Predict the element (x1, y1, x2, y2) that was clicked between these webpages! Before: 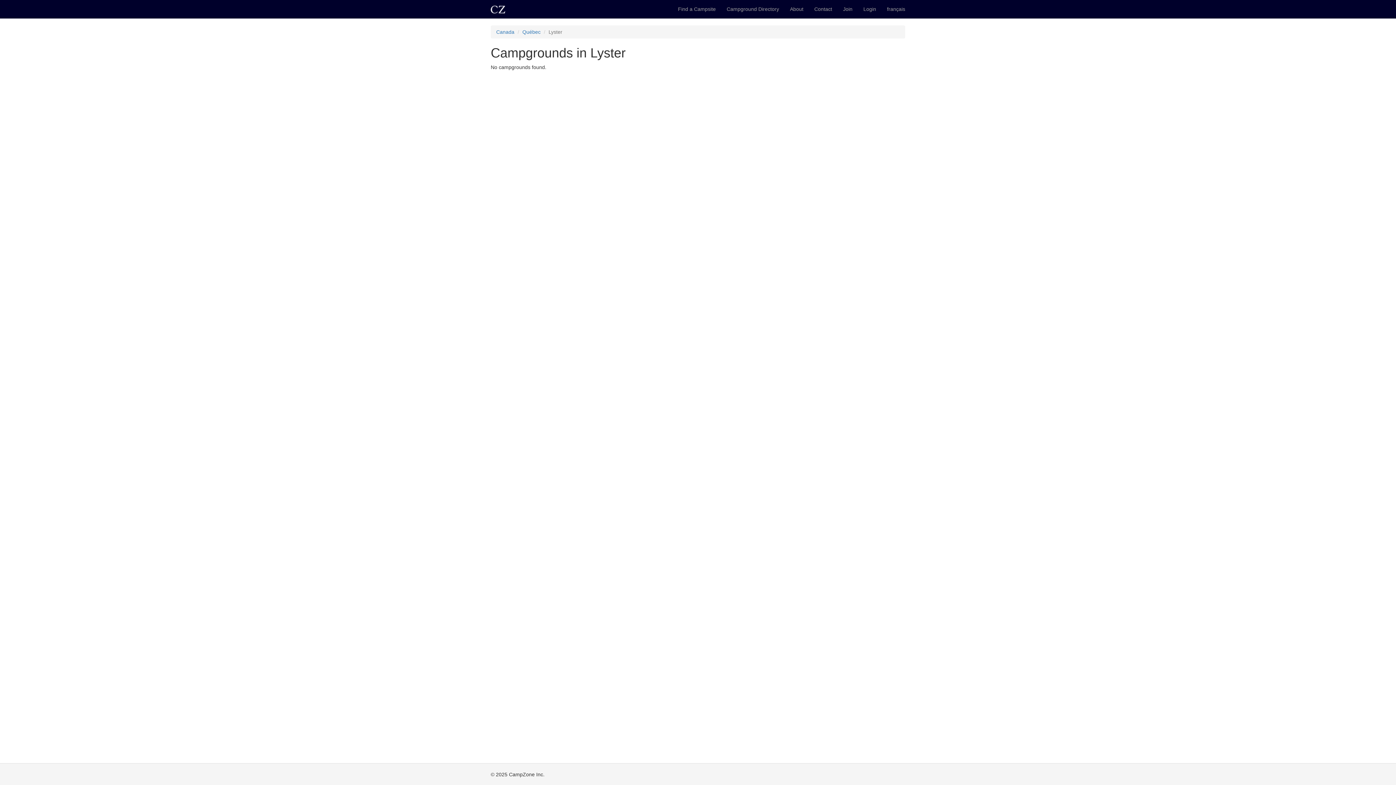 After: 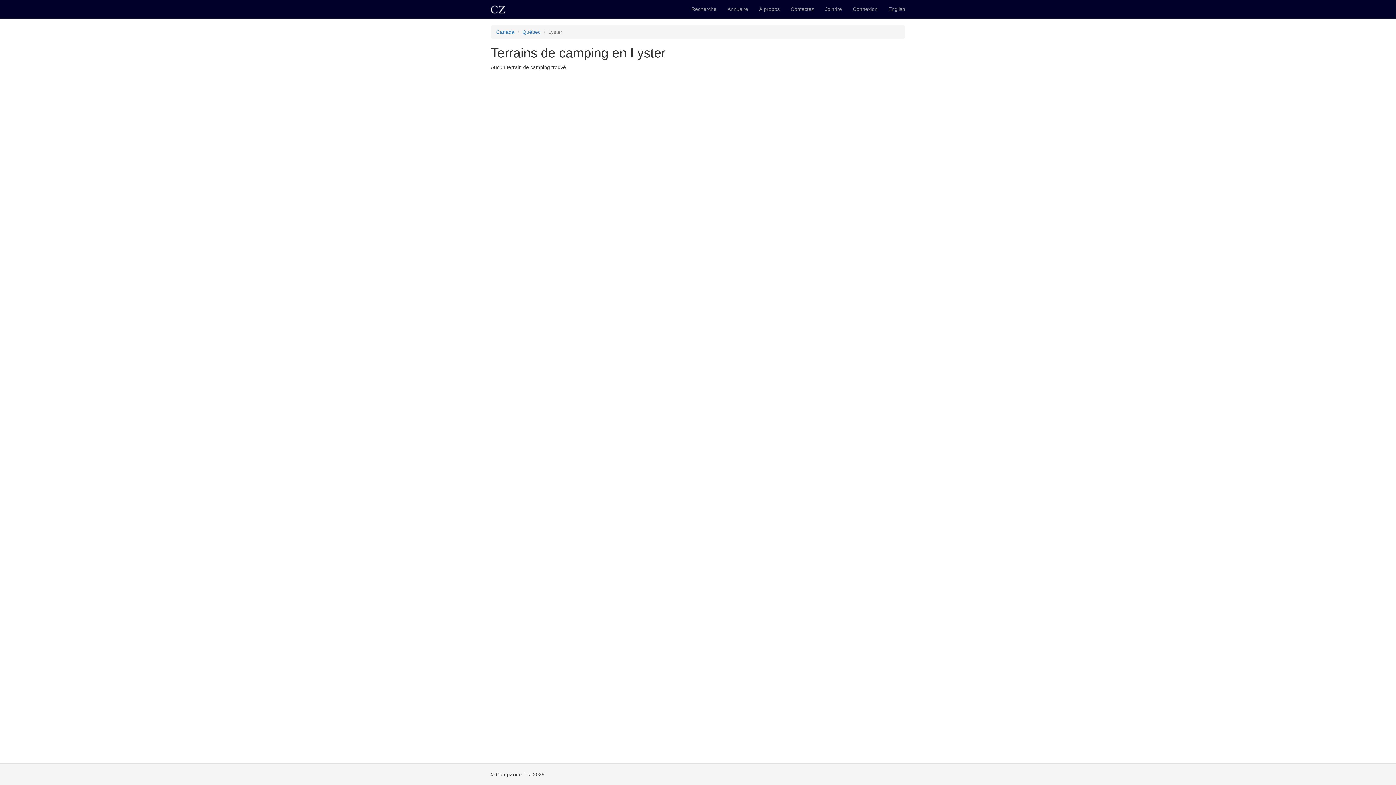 Action: label: français bbox: (881, 0, 910, 18)